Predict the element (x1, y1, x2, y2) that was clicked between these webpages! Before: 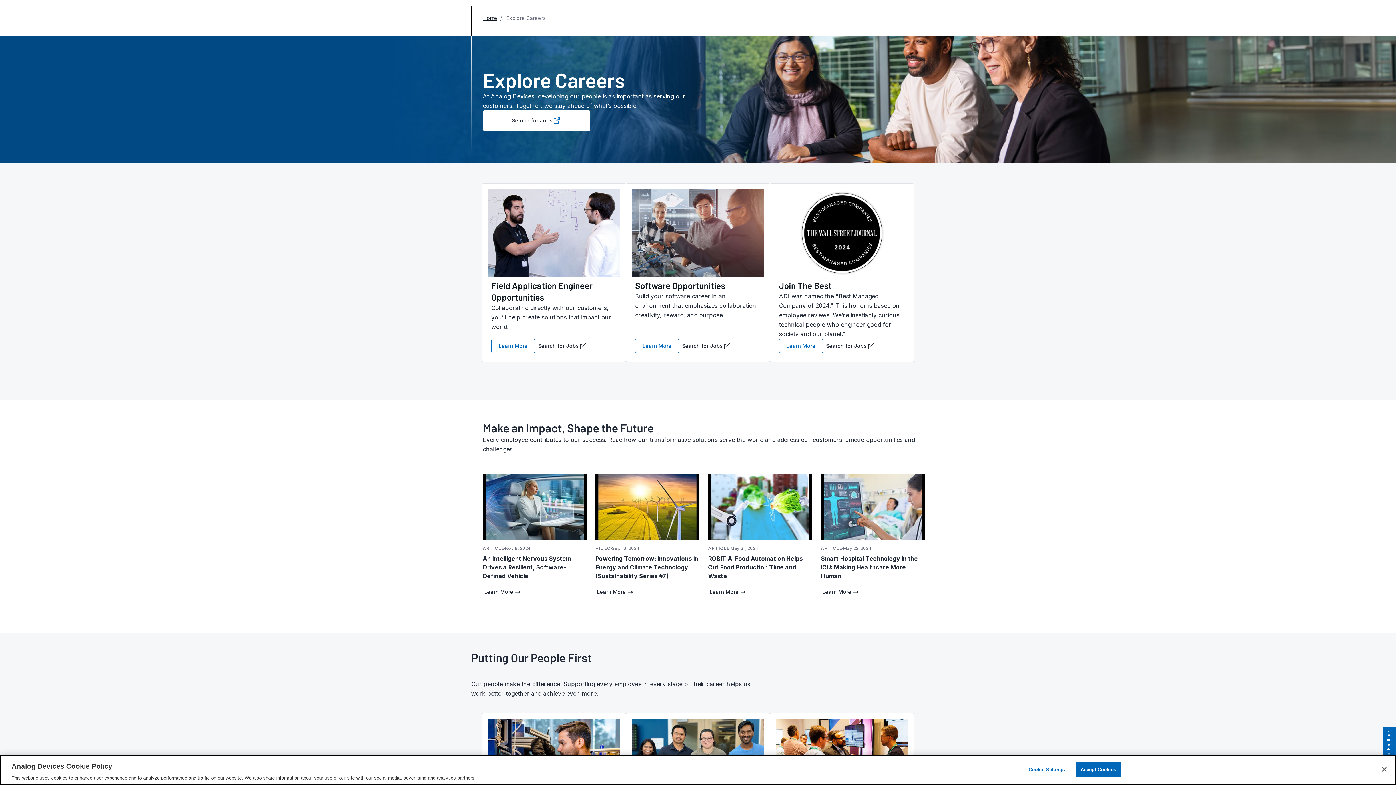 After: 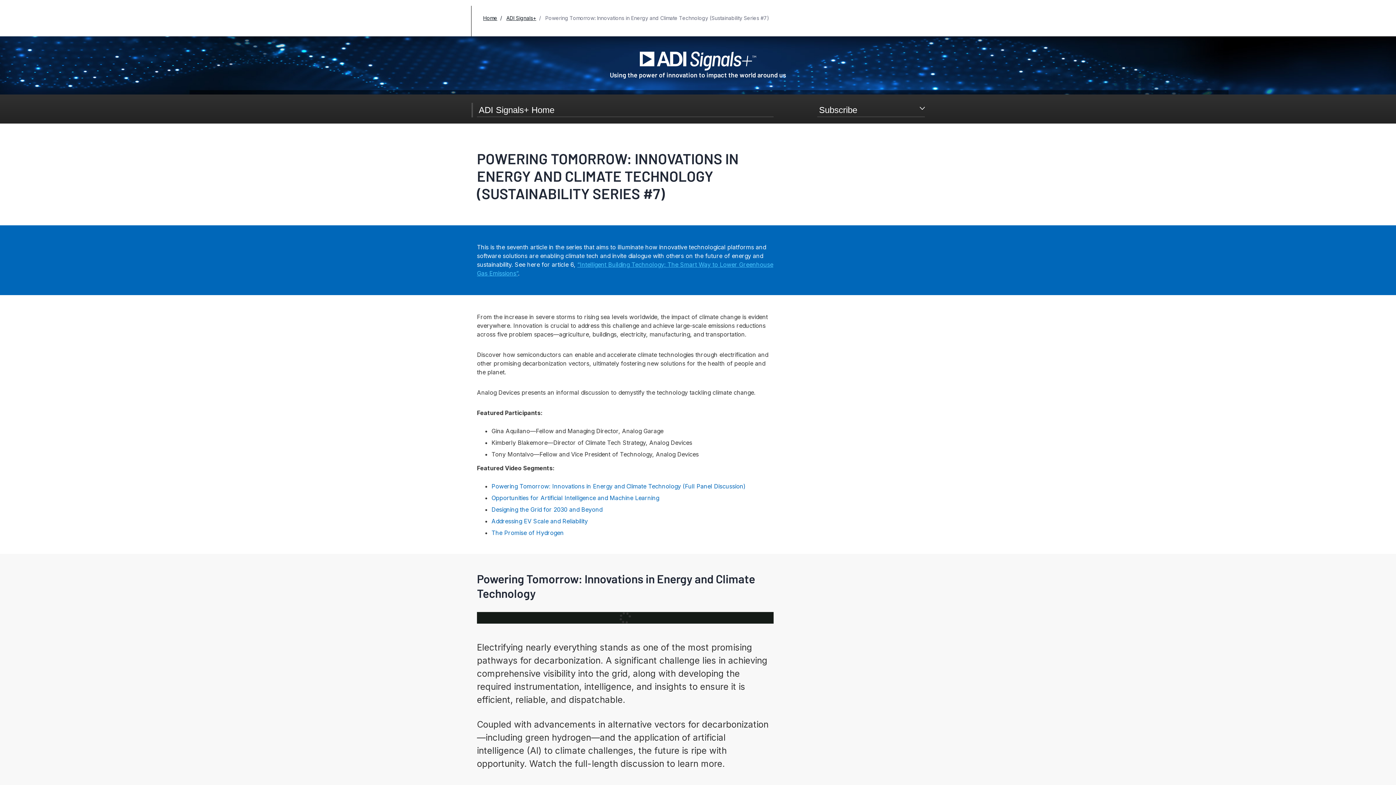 Action: label: link to  Learn More about  Powering Tomorrow: Innovations in Energy and Climate Technology (Sustainability Series #7) bbox: (595, 586, 636, 598)